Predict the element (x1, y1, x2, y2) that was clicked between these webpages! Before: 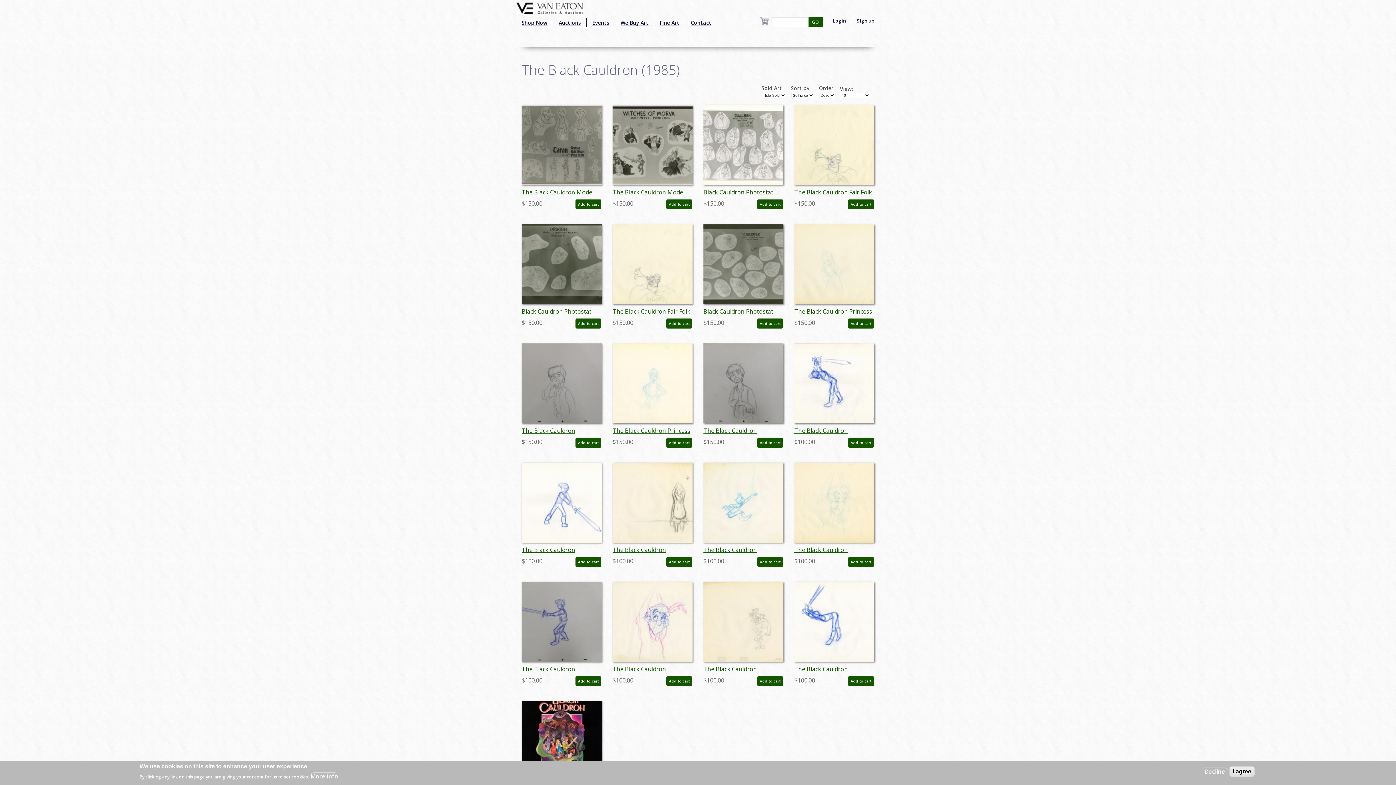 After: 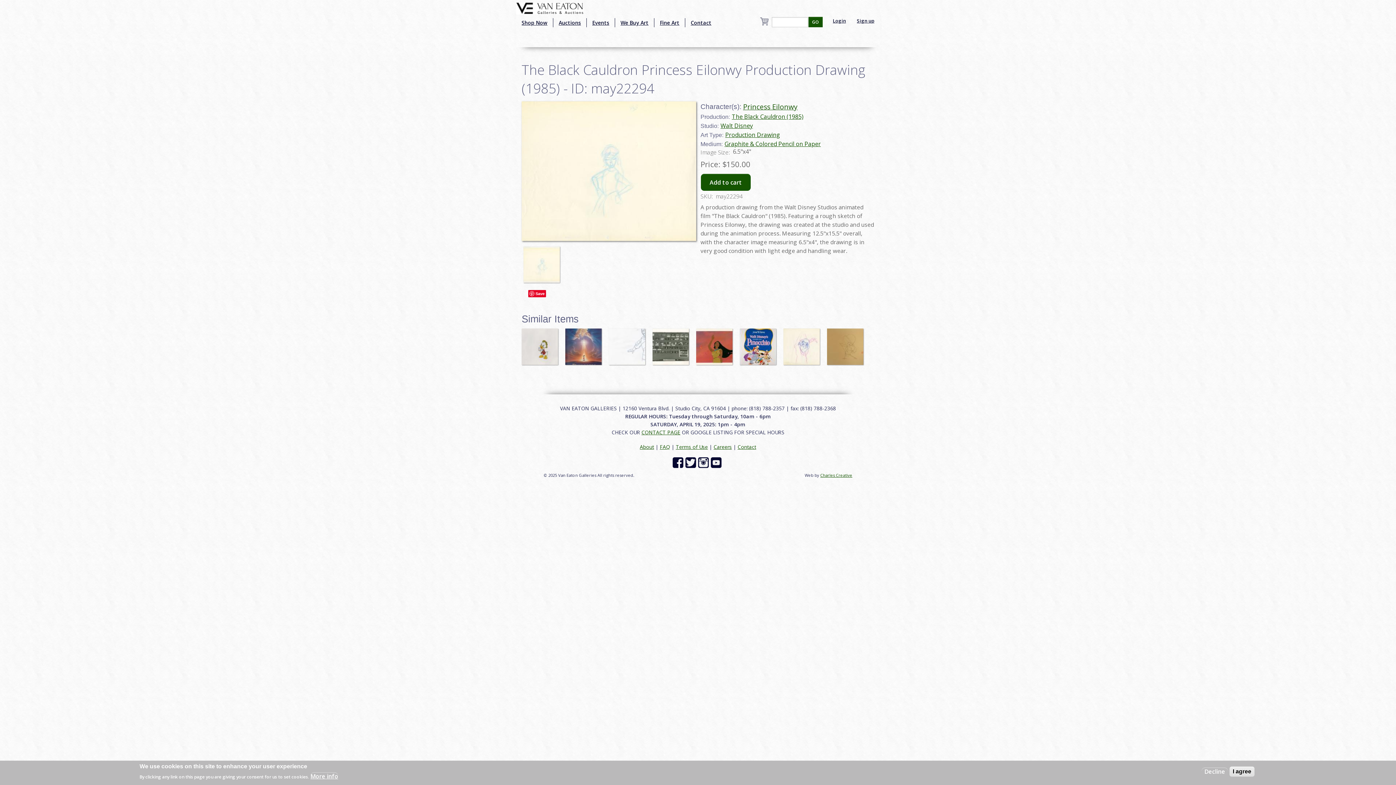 Action: bbox: (612, 378, 692, 386)